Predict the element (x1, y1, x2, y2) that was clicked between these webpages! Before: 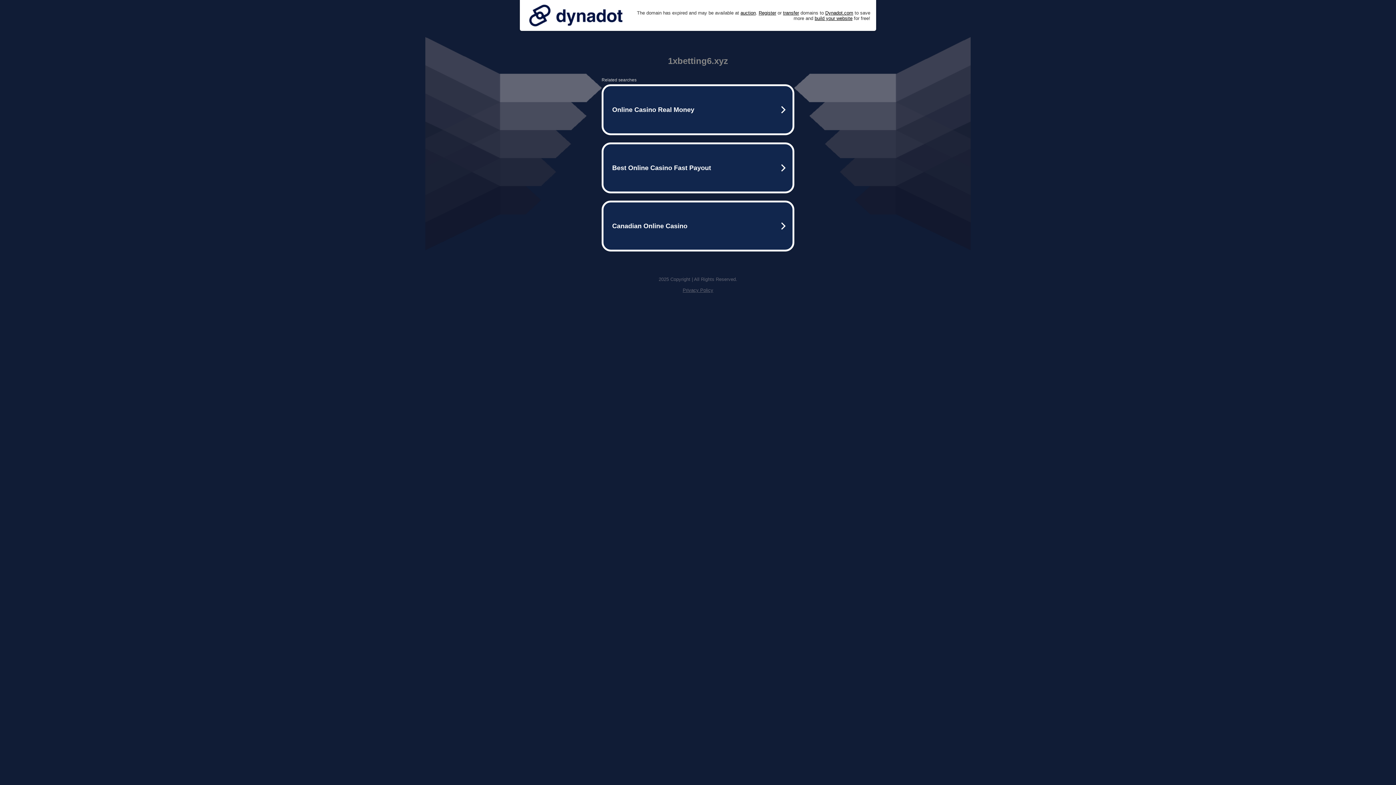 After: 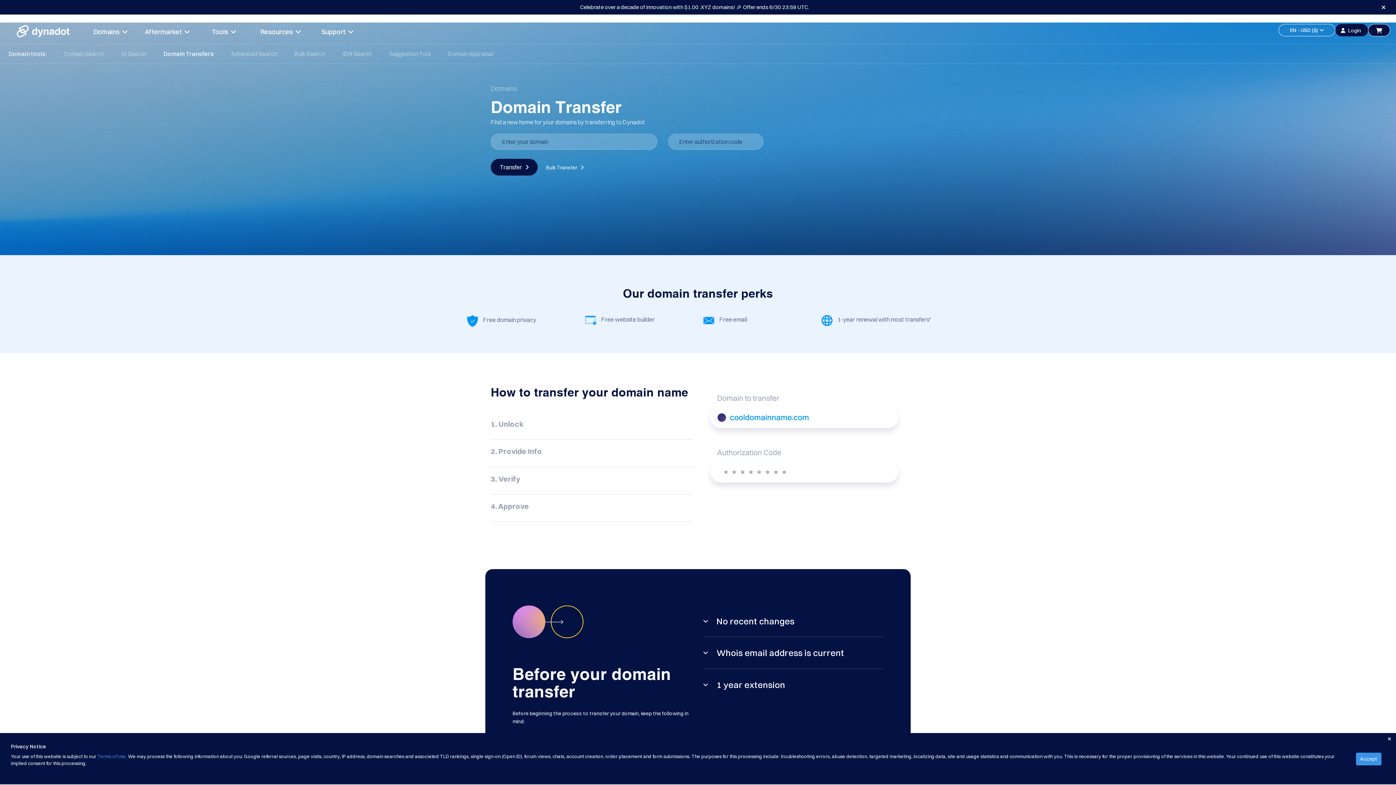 Action: label: transfer bbox: (783, 10, 799, 15)